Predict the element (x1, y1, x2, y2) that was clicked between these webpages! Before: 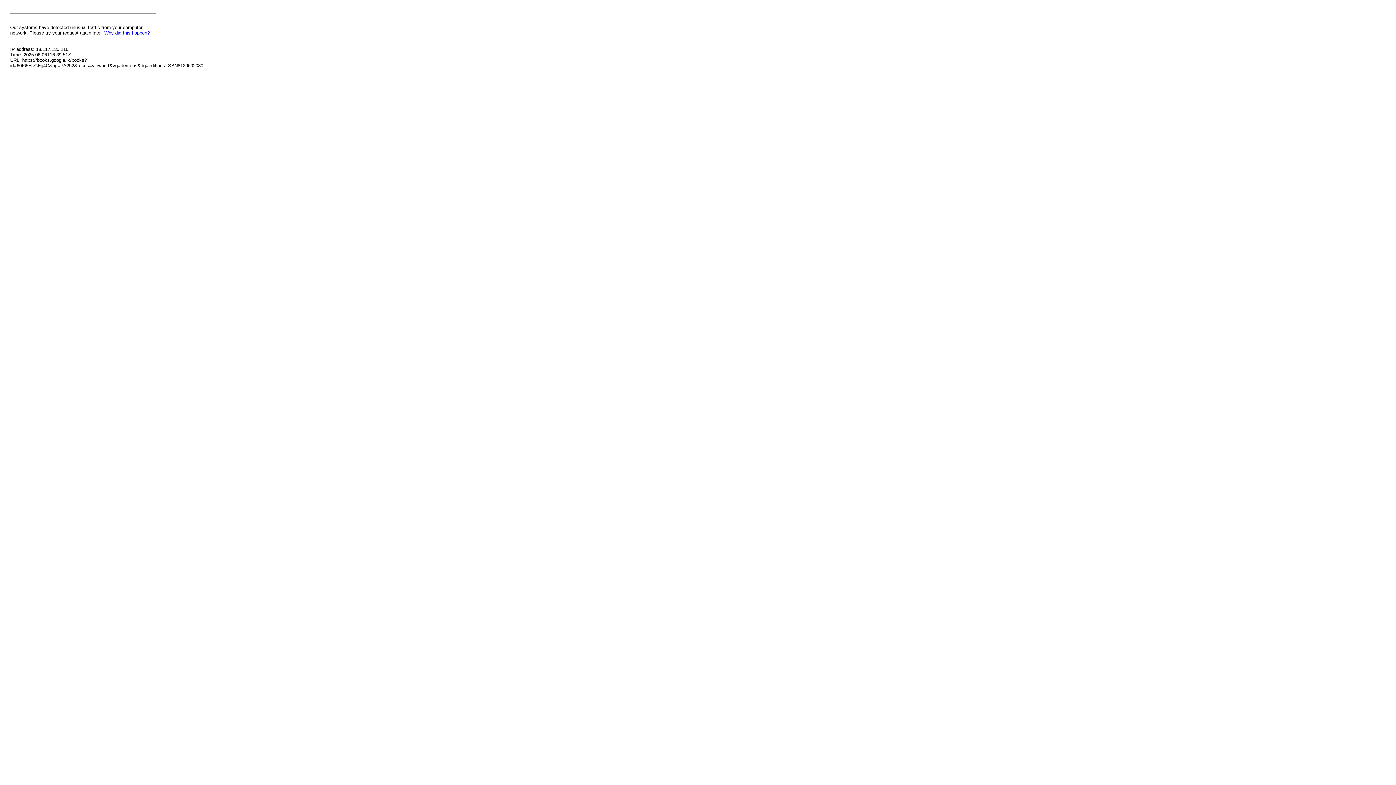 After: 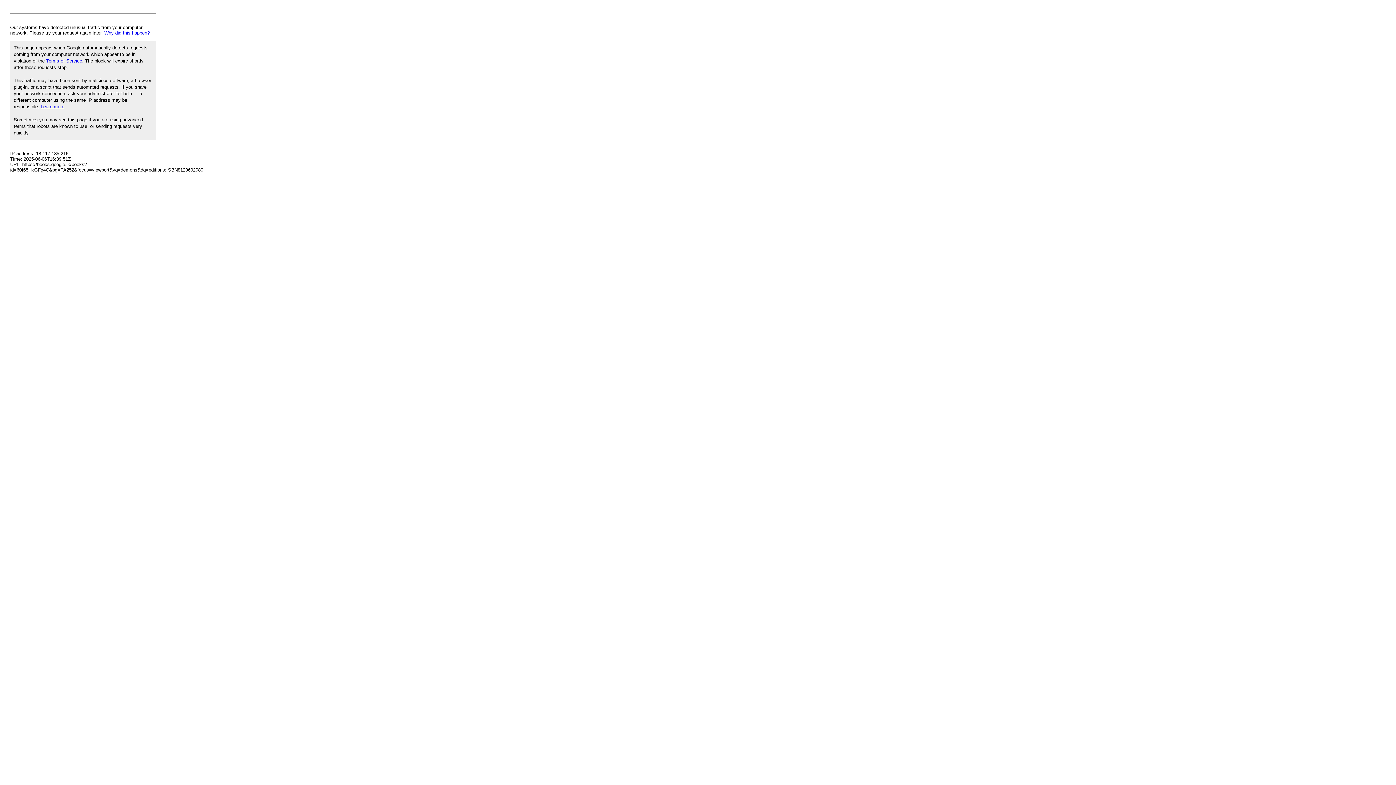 Action: bbox: (104, 30, 149, 35) label: Why did this happen?